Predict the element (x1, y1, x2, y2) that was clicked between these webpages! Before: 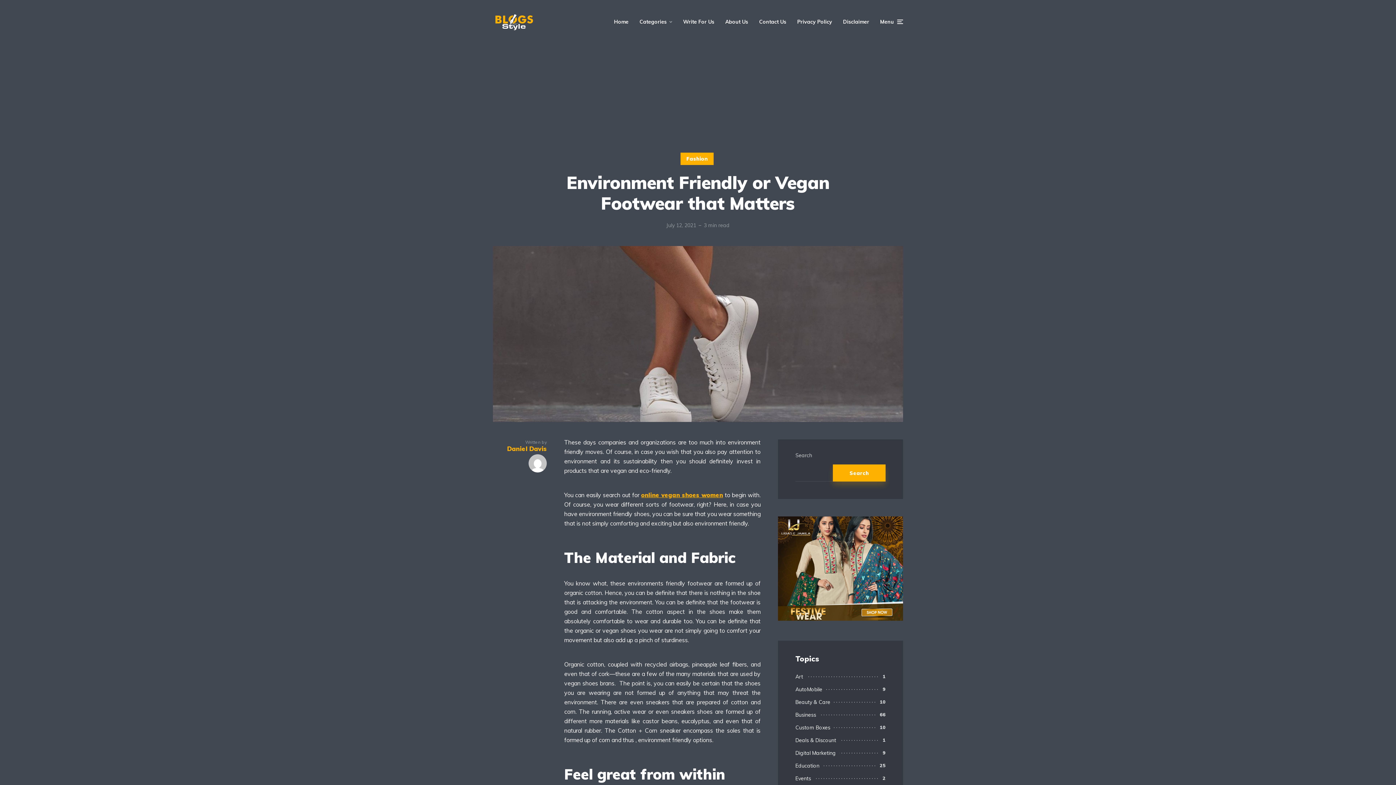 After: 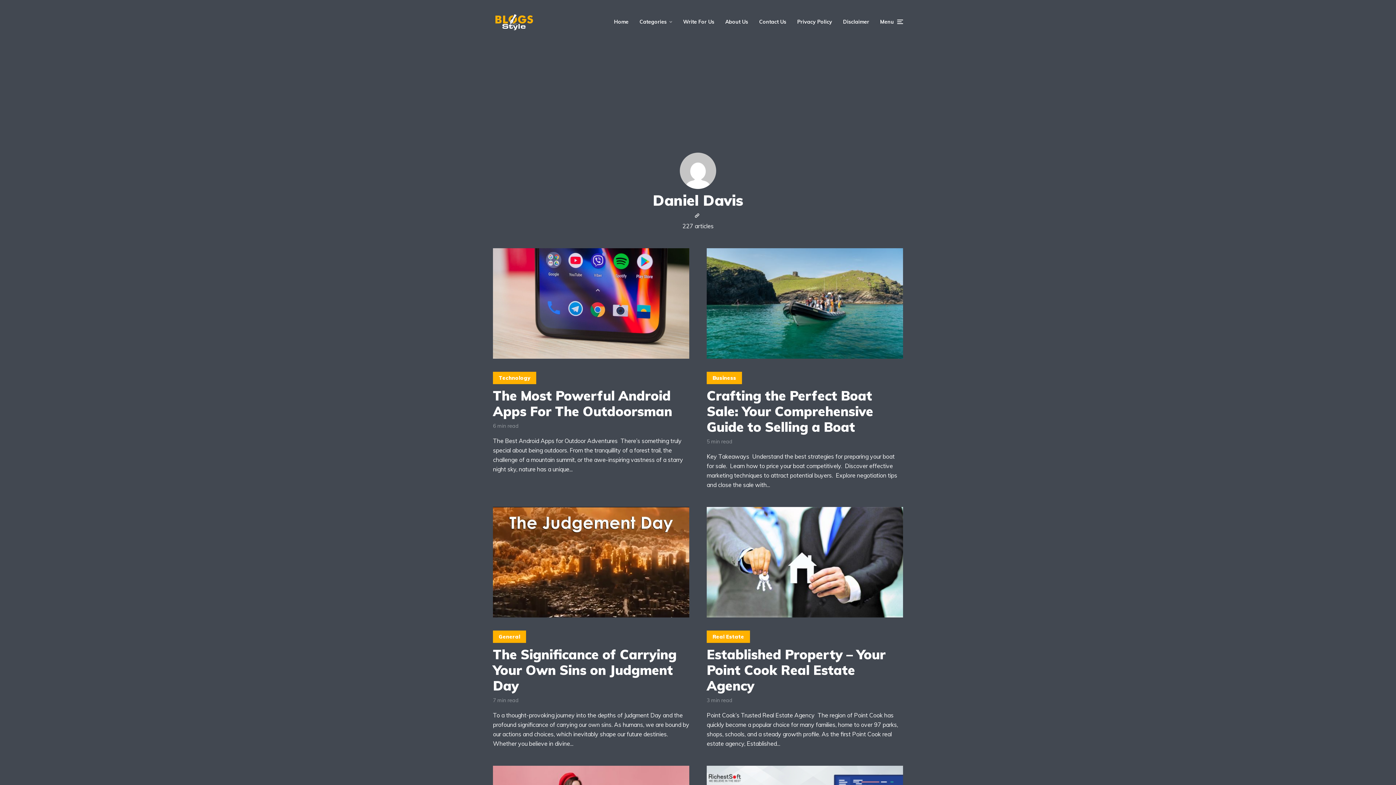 Action: label: Daniel Davis bbox: (493, 445, 546, 474)